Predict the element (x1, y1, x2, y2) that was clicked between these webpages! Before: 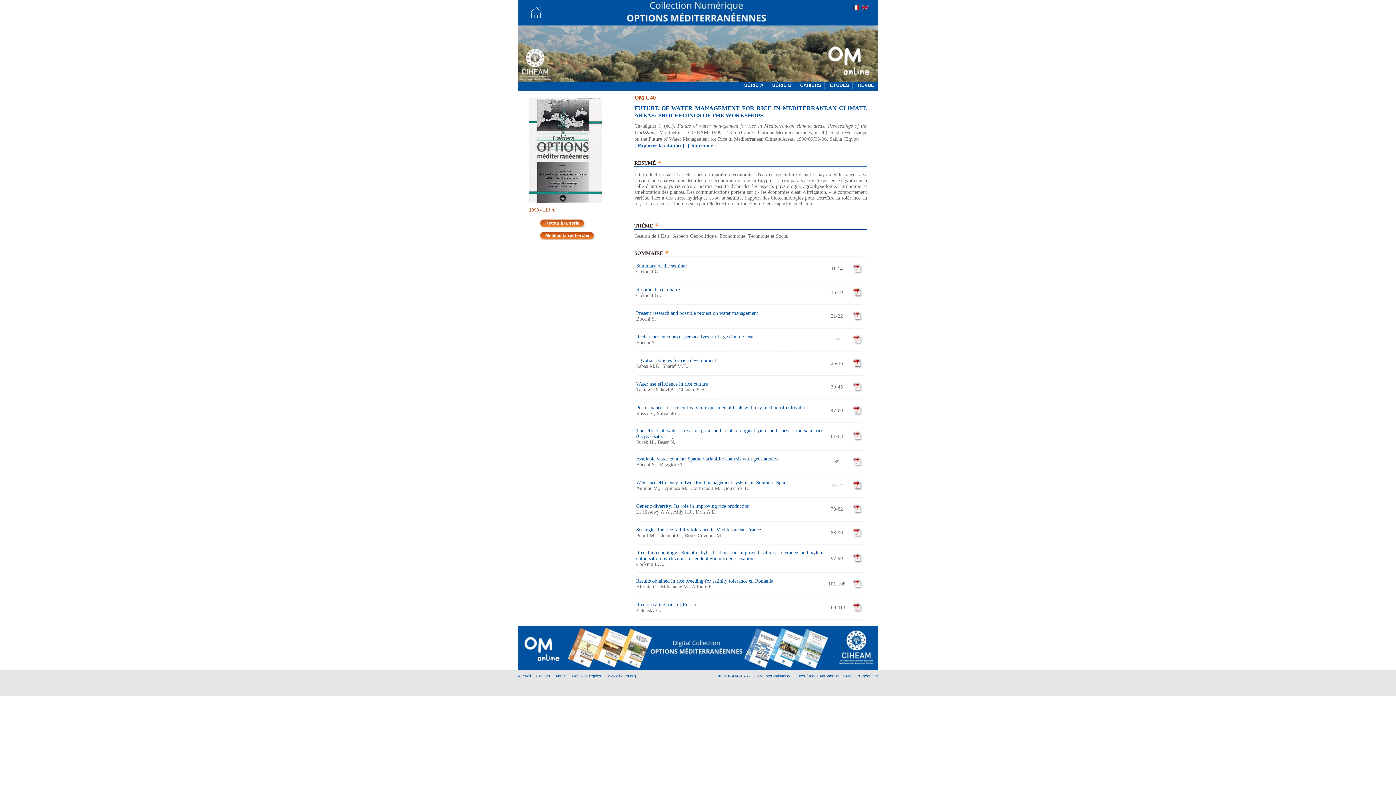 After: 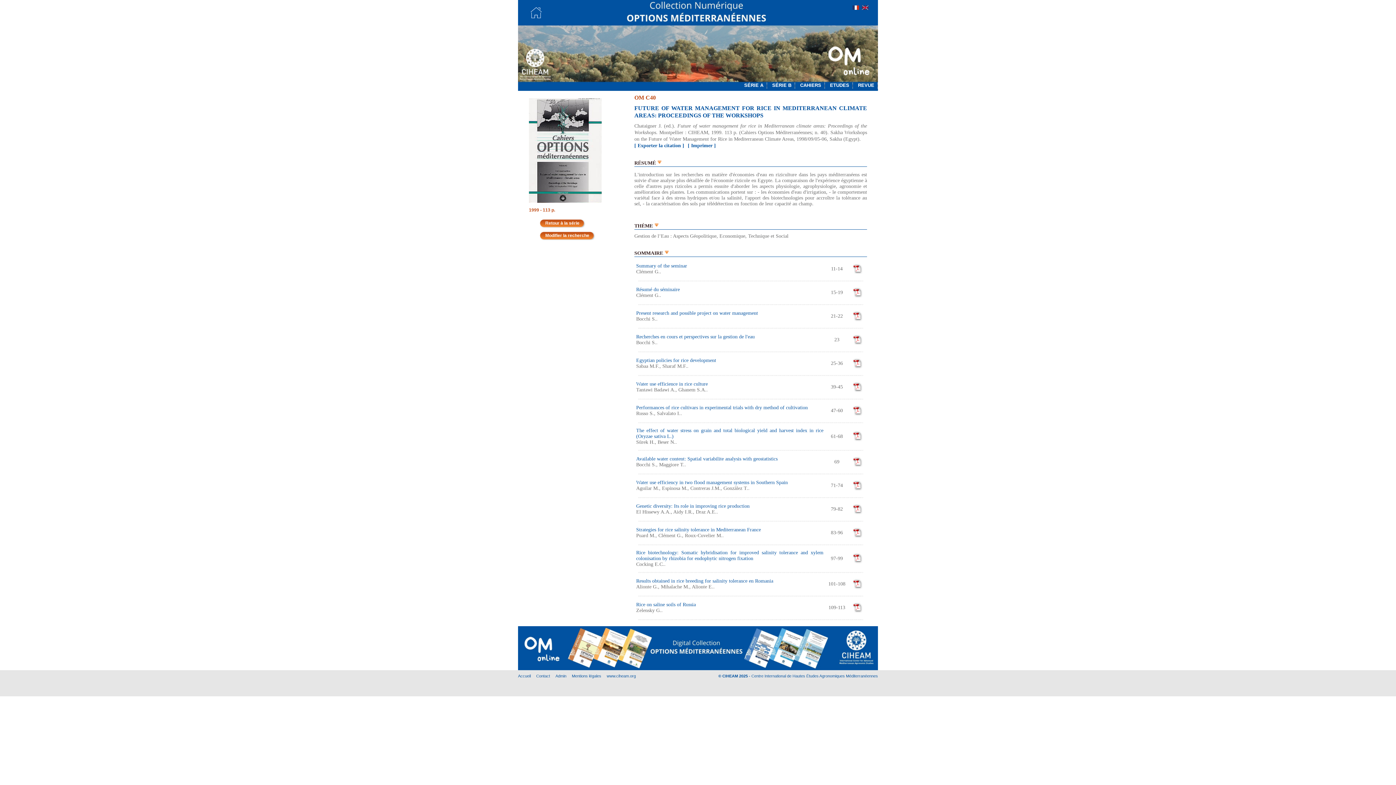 Action: bbox: (852, 388, 864, 393)